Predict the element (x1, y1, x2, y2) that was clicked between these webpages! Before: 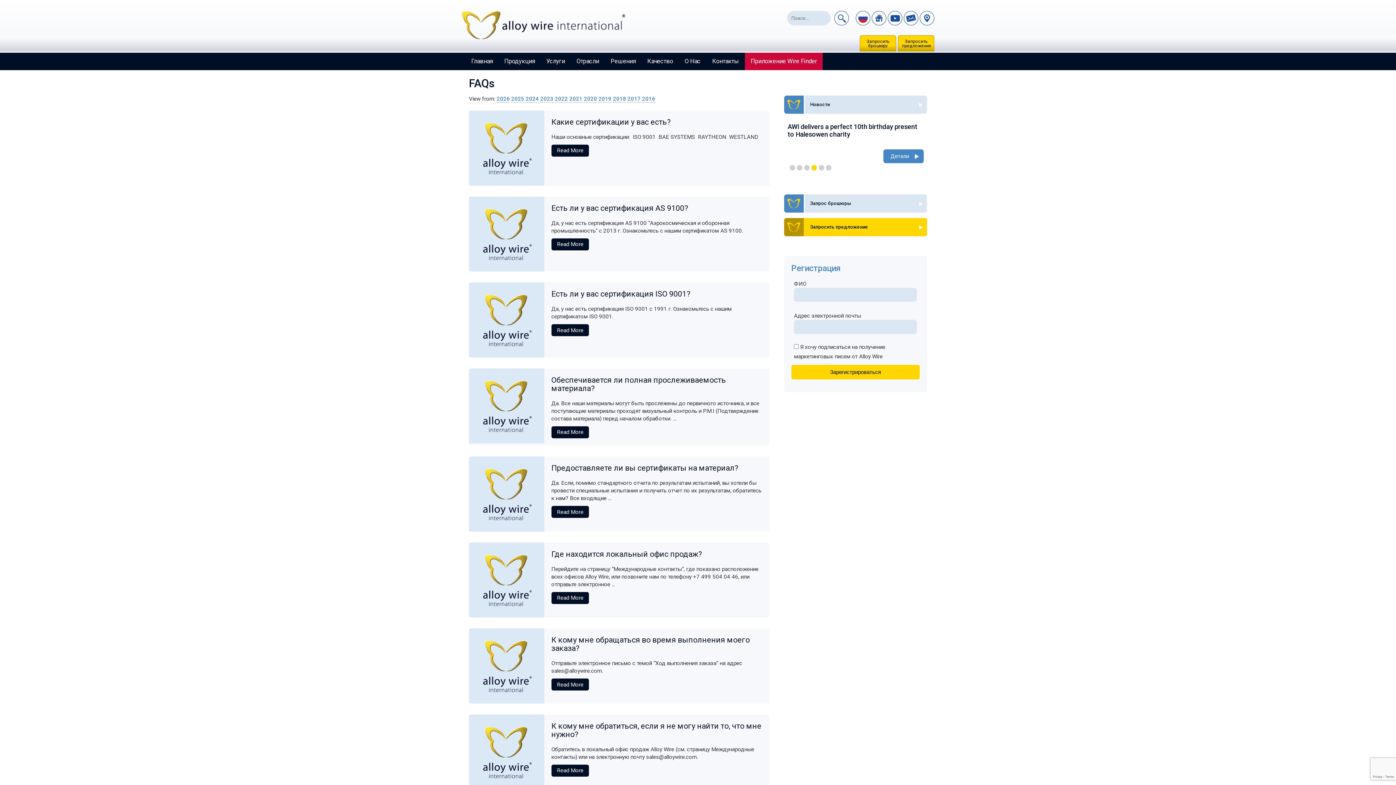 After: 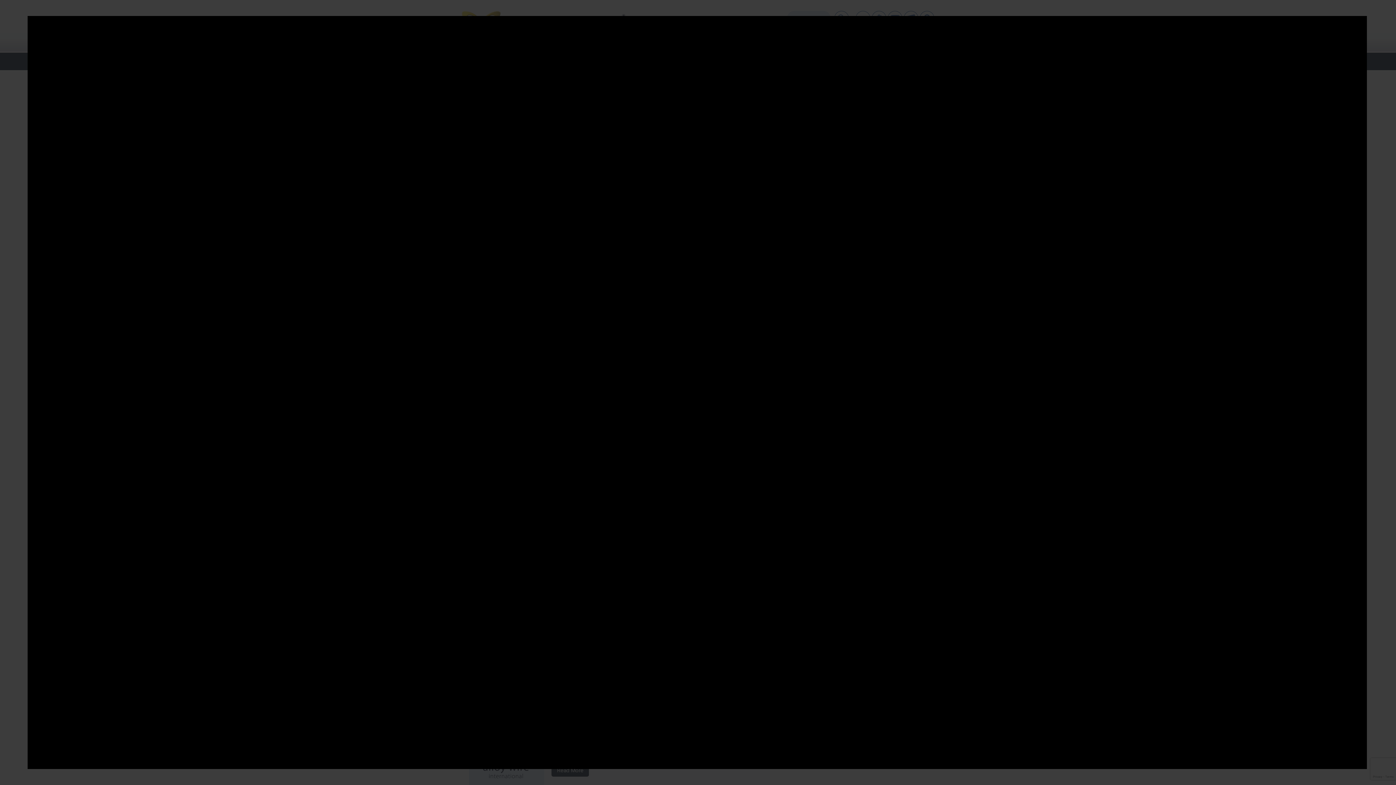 Action: label:   bbox: (888, 20, 904, 26)